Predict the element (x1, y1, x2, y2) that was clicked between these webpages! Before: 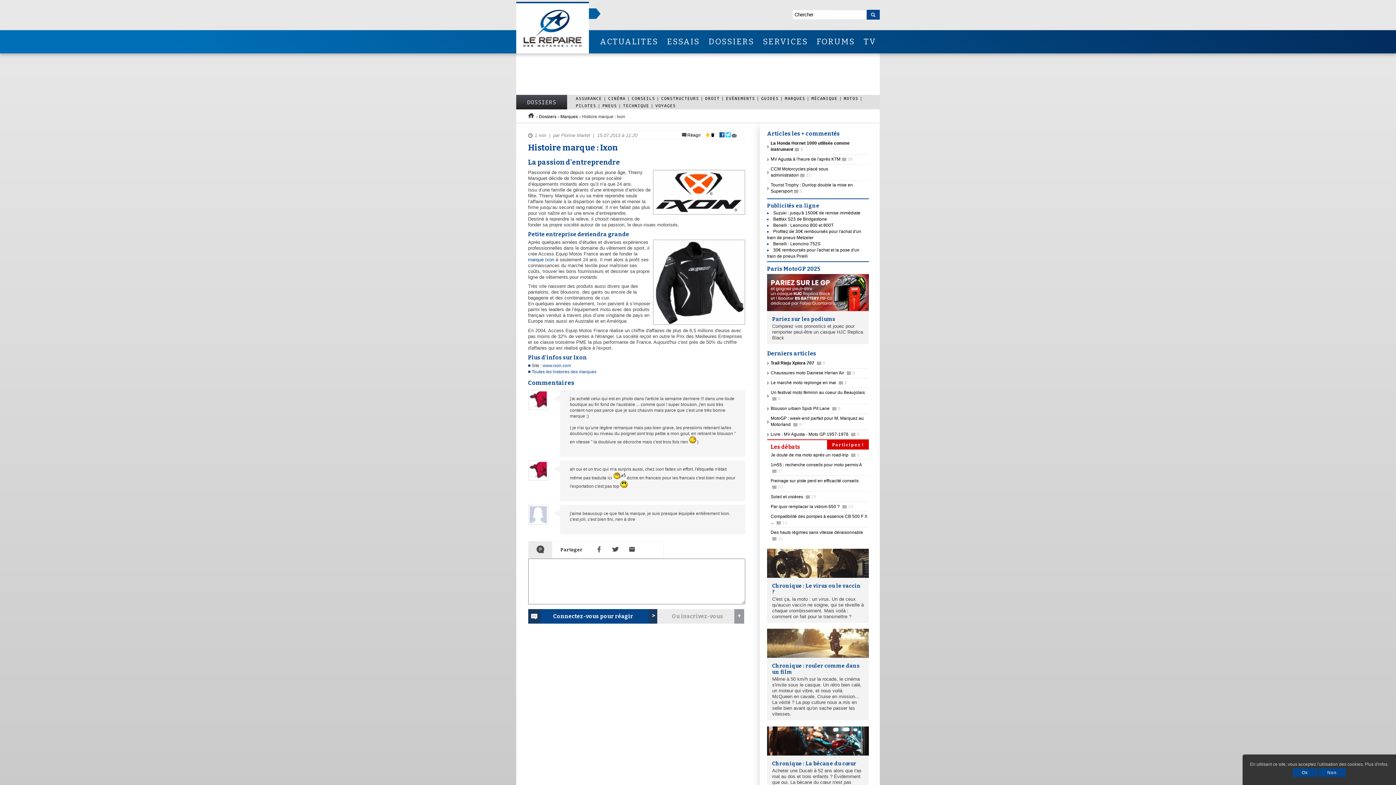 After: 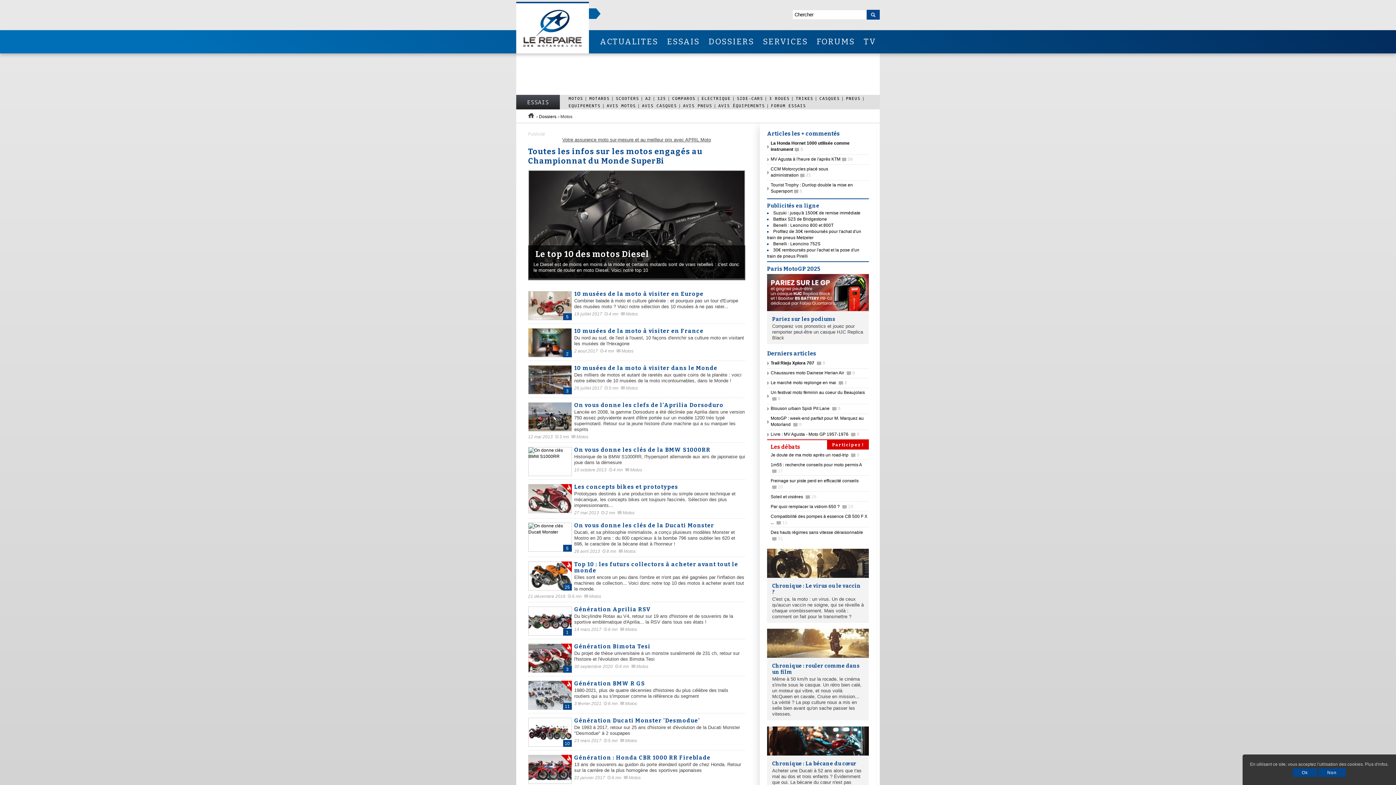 Action: label: MOTOS bbox: (841, 96, 860, 100)